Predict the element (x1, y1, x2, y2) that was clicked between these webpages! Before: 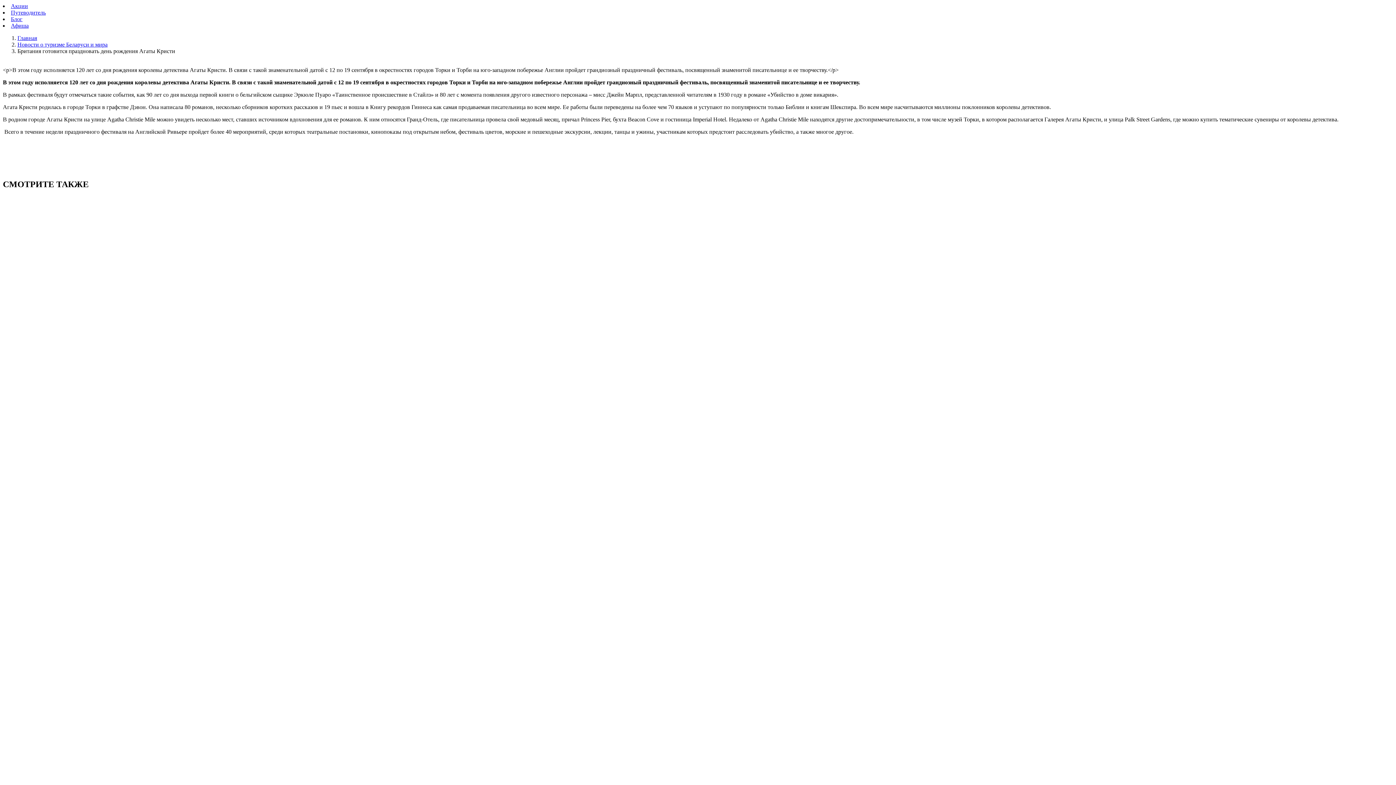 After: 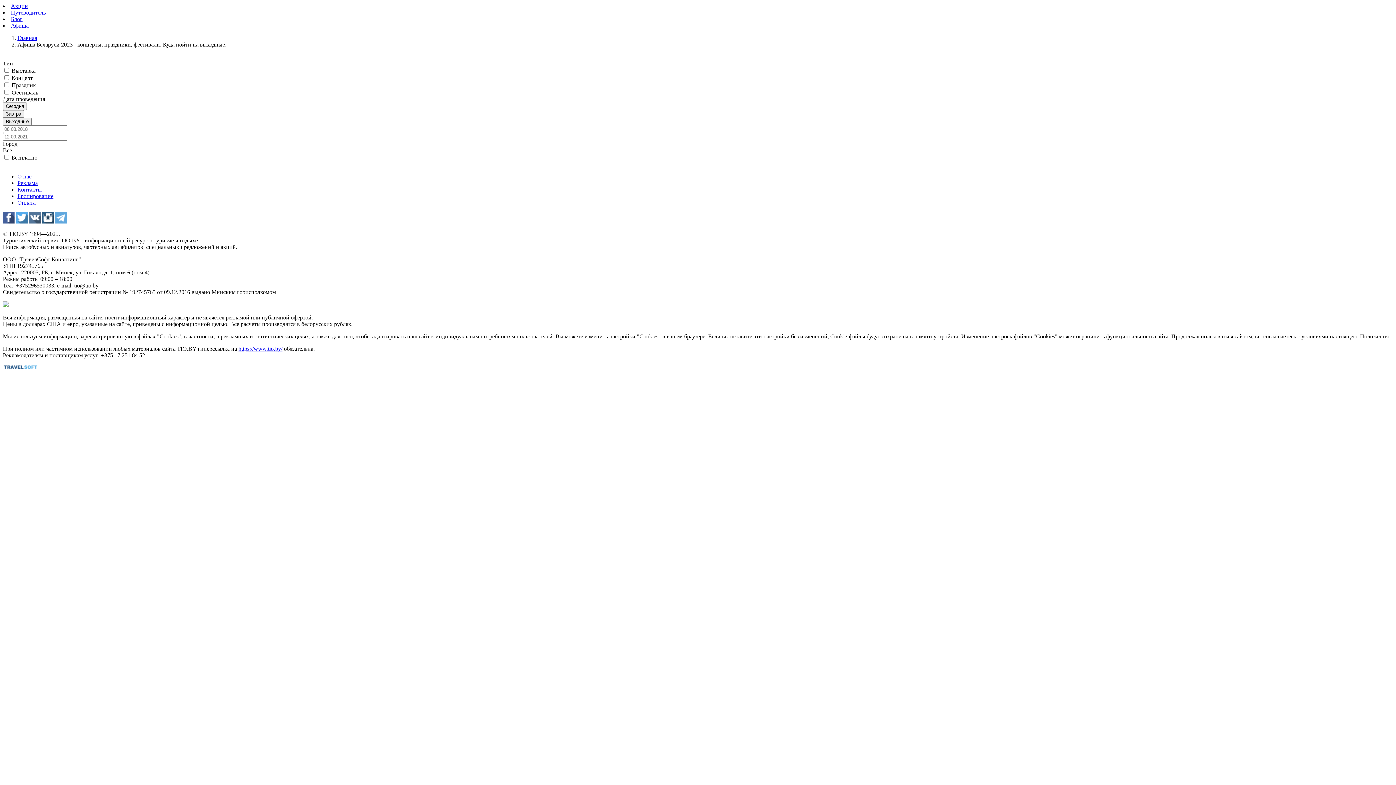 Action: label: Афиша bbox: (10, 22, 28, 28)